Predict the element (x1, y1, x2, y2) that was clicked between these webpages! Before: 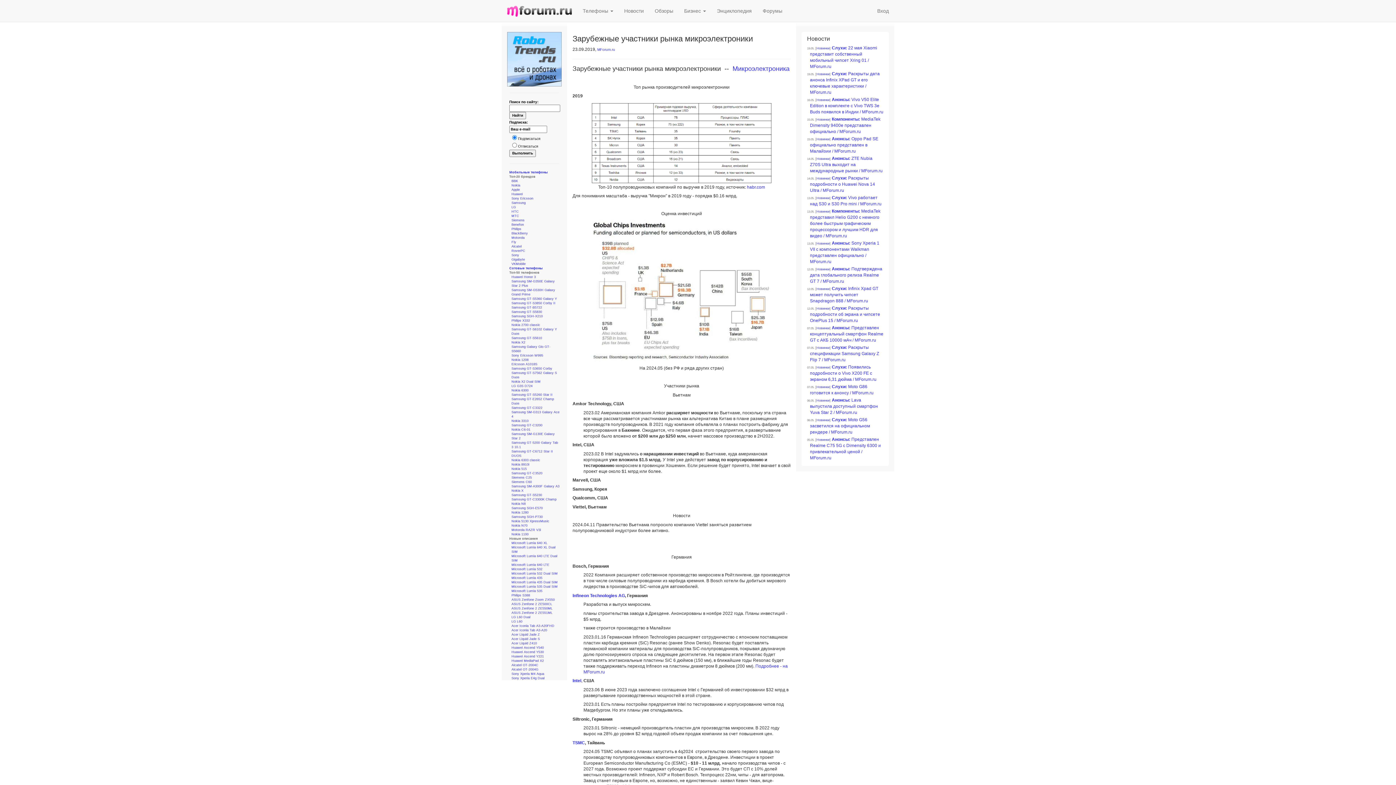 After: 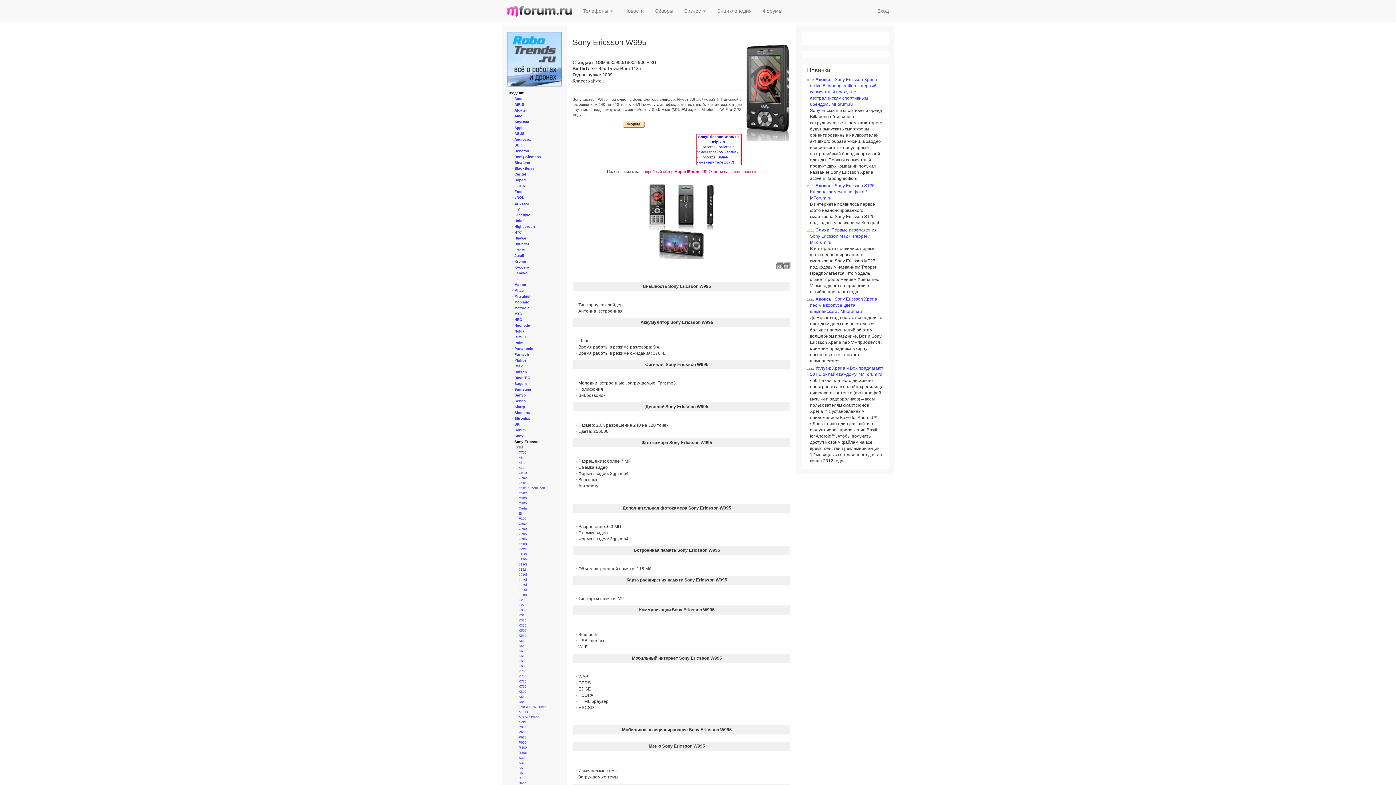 Action: bbox: (511, 353, 543, 357) label: Sony Ericsson W995